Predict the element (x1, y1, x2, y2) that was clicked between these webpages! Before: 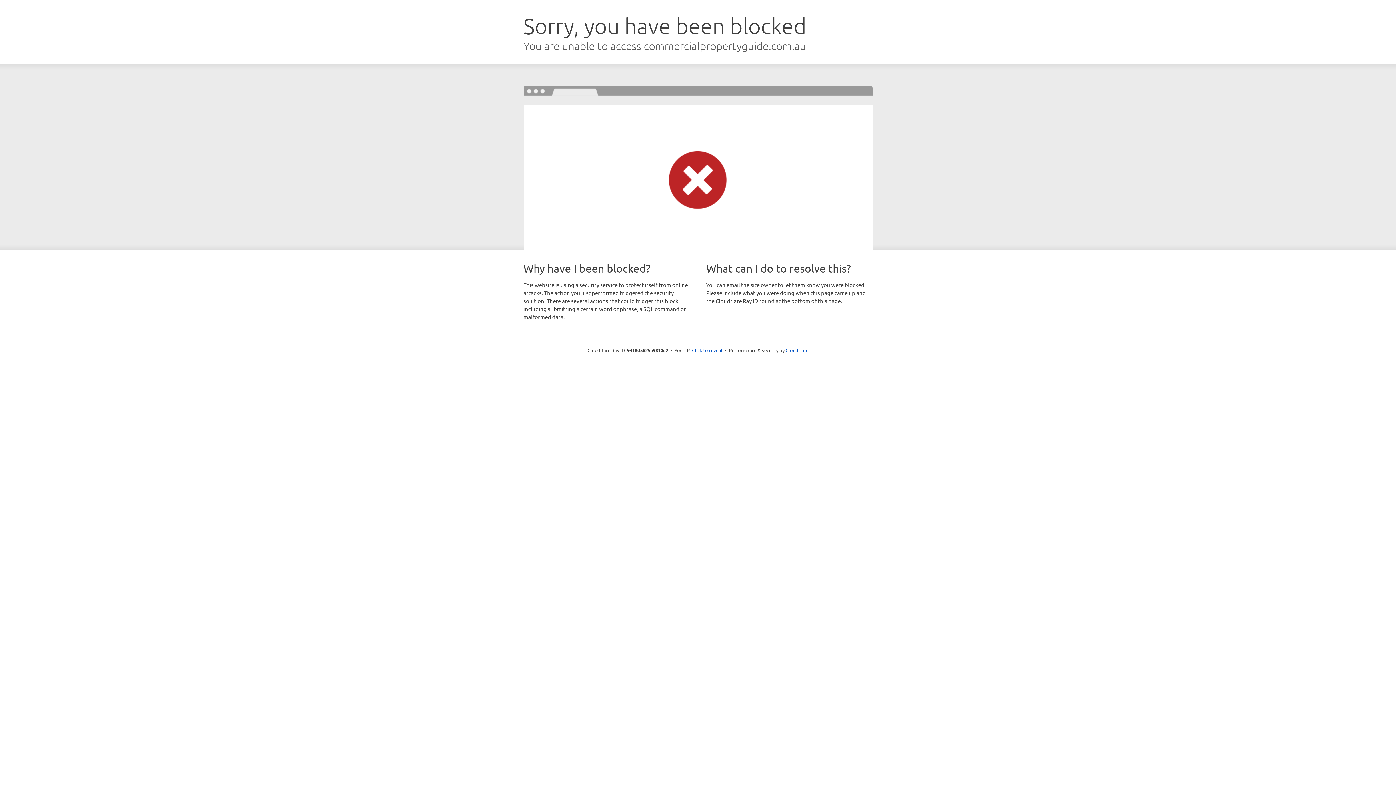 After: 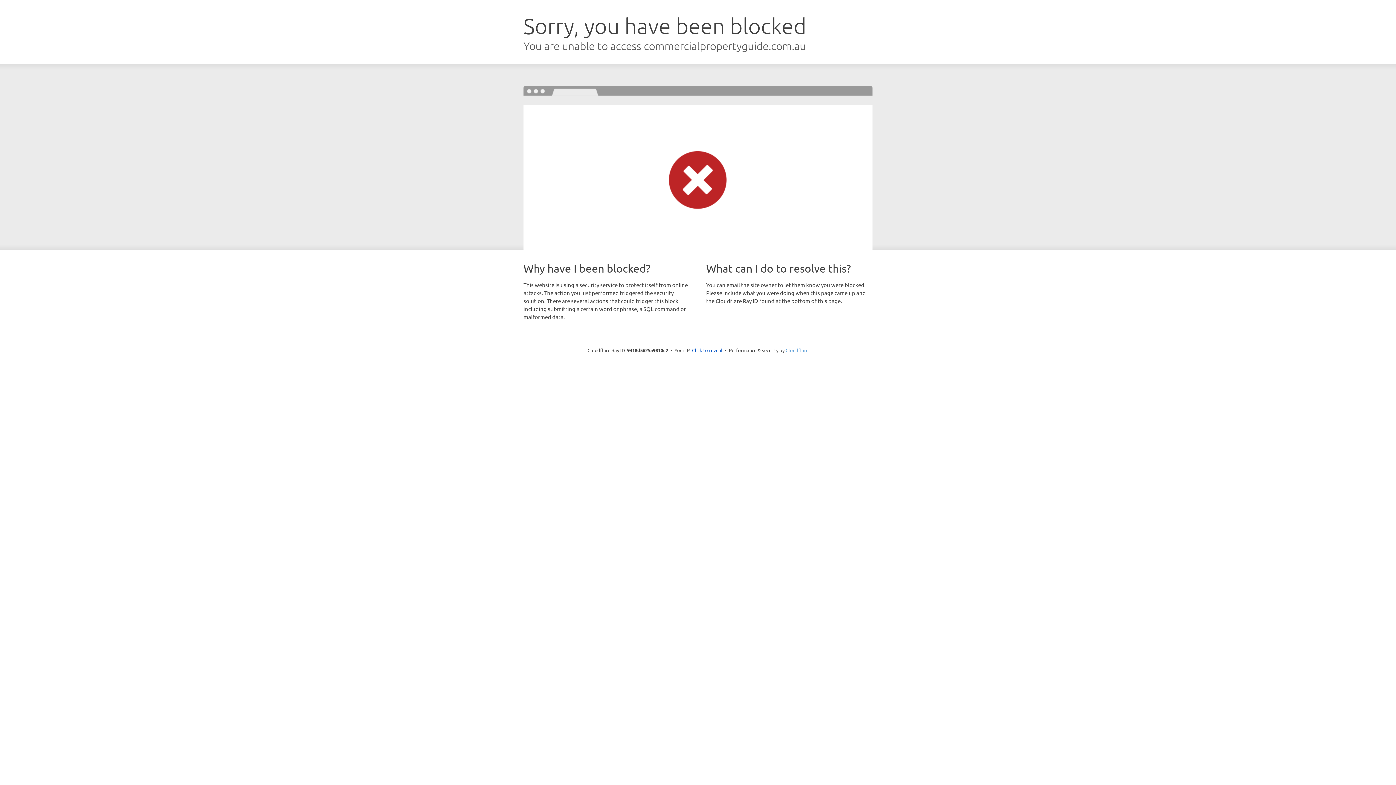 Action: label: Cloudflare bbox: (785, 347, 808, 353)